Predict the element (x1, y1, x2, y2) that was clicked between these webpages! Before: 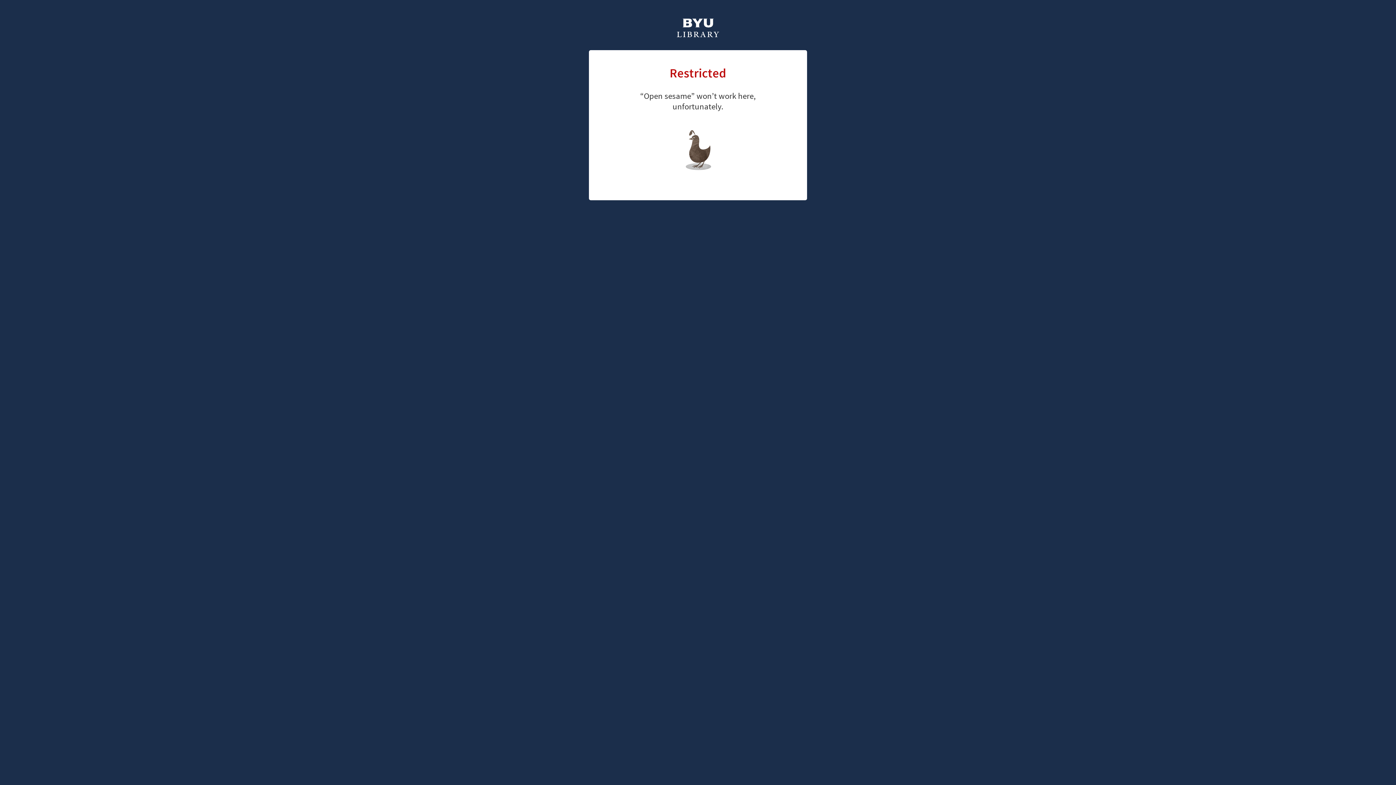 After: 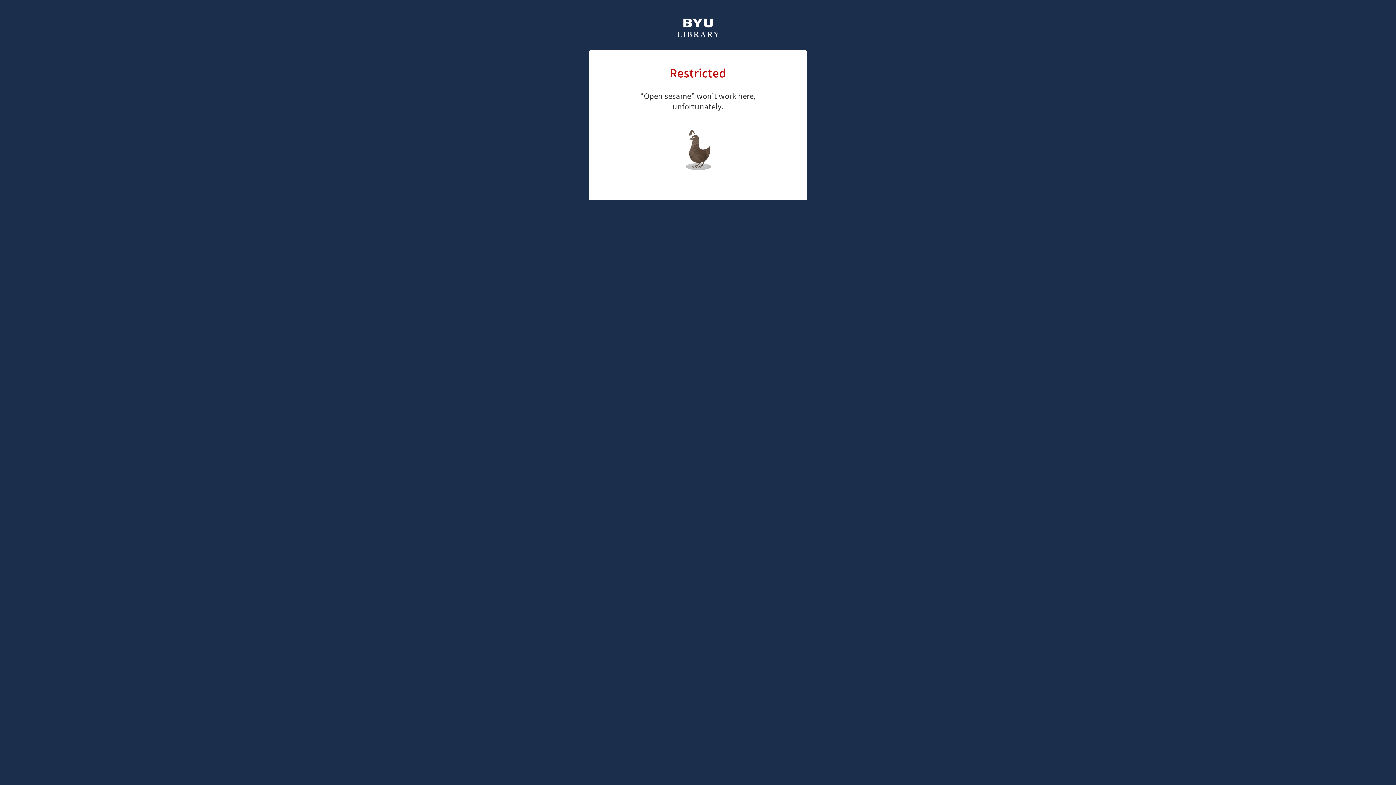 Action: bbox: (661, 126, 726, 147) label: library home page